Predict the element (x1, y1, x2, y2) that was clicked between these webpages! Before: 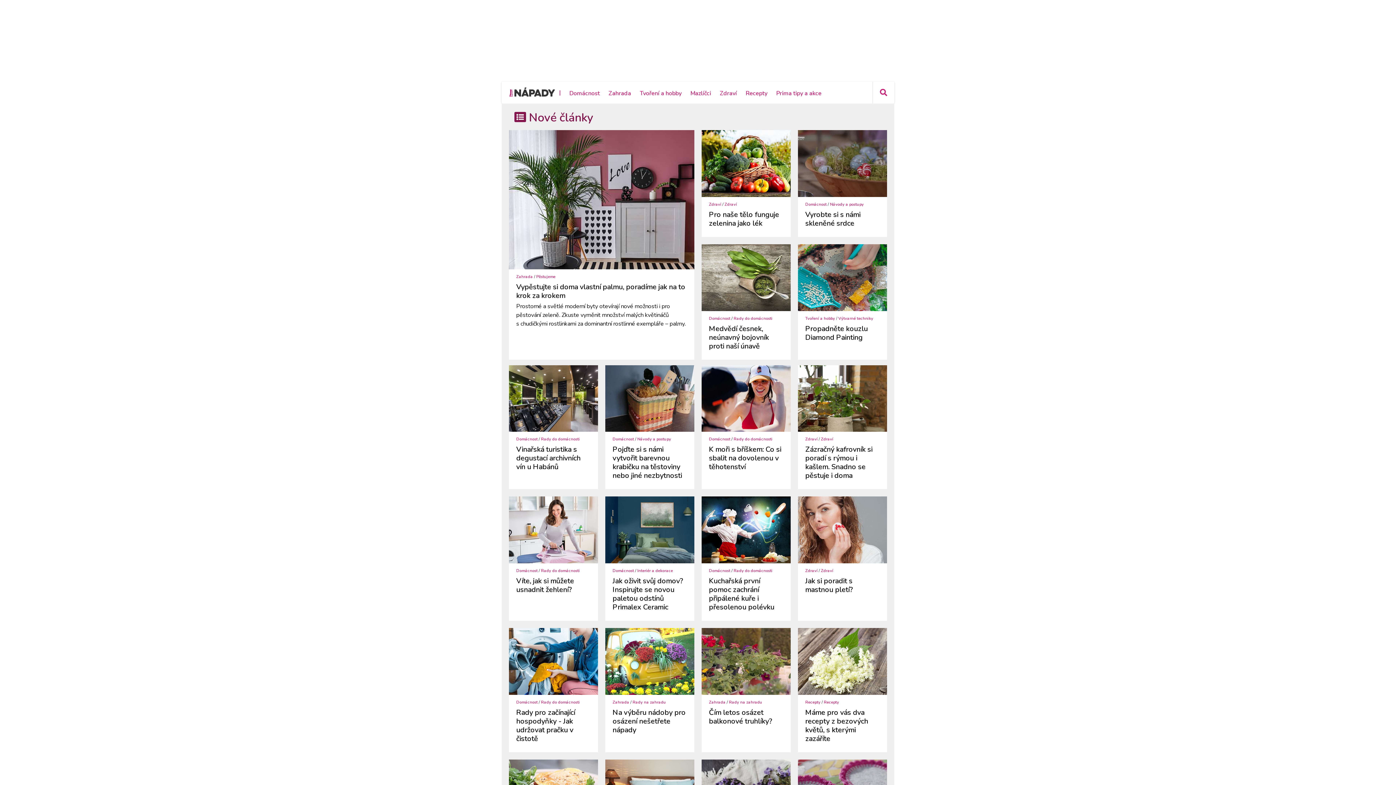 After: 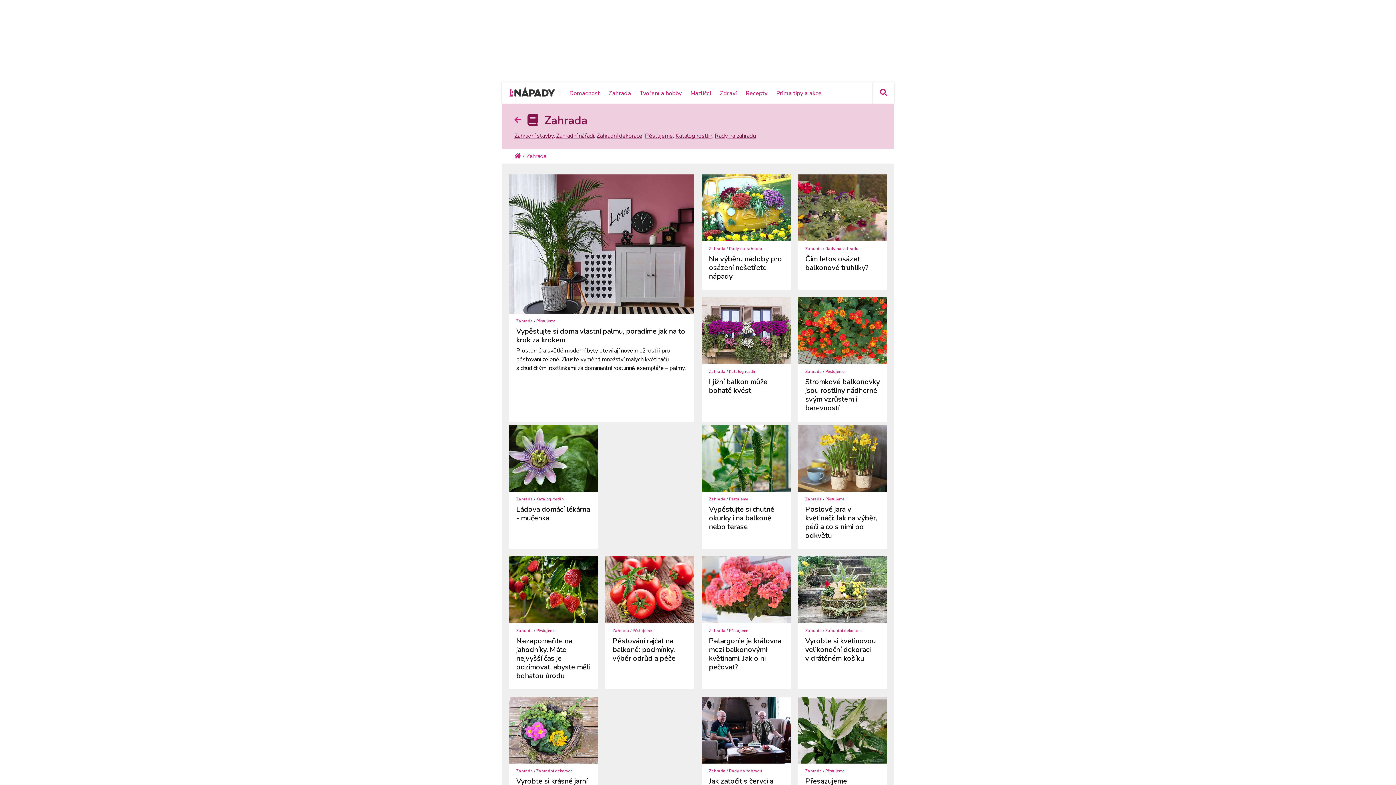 Action: bbox: (608, 89, 631, 97) label: Zahrada